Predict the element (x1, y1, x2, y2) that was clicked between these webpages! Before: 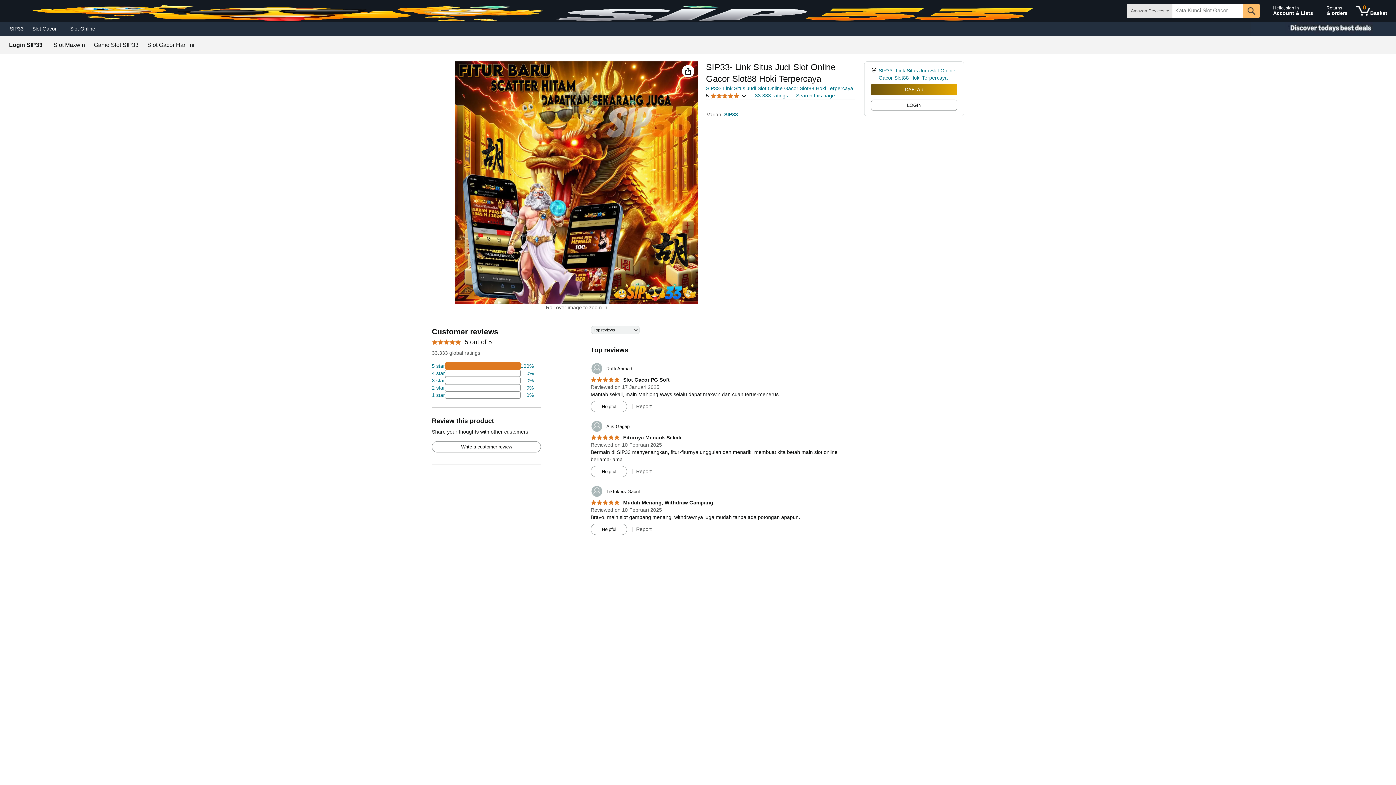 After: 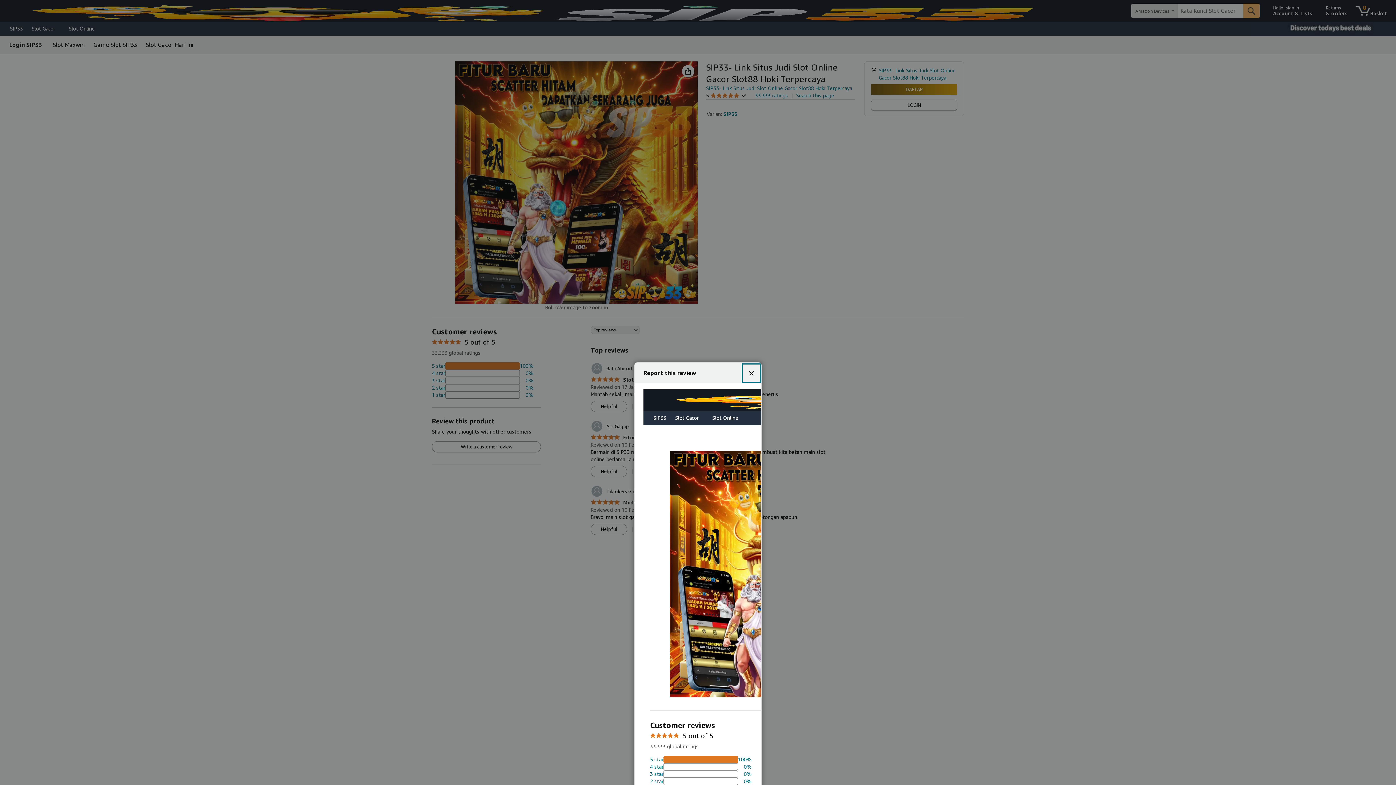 Action: label: Report bbox: (636, 403, 651, 409)